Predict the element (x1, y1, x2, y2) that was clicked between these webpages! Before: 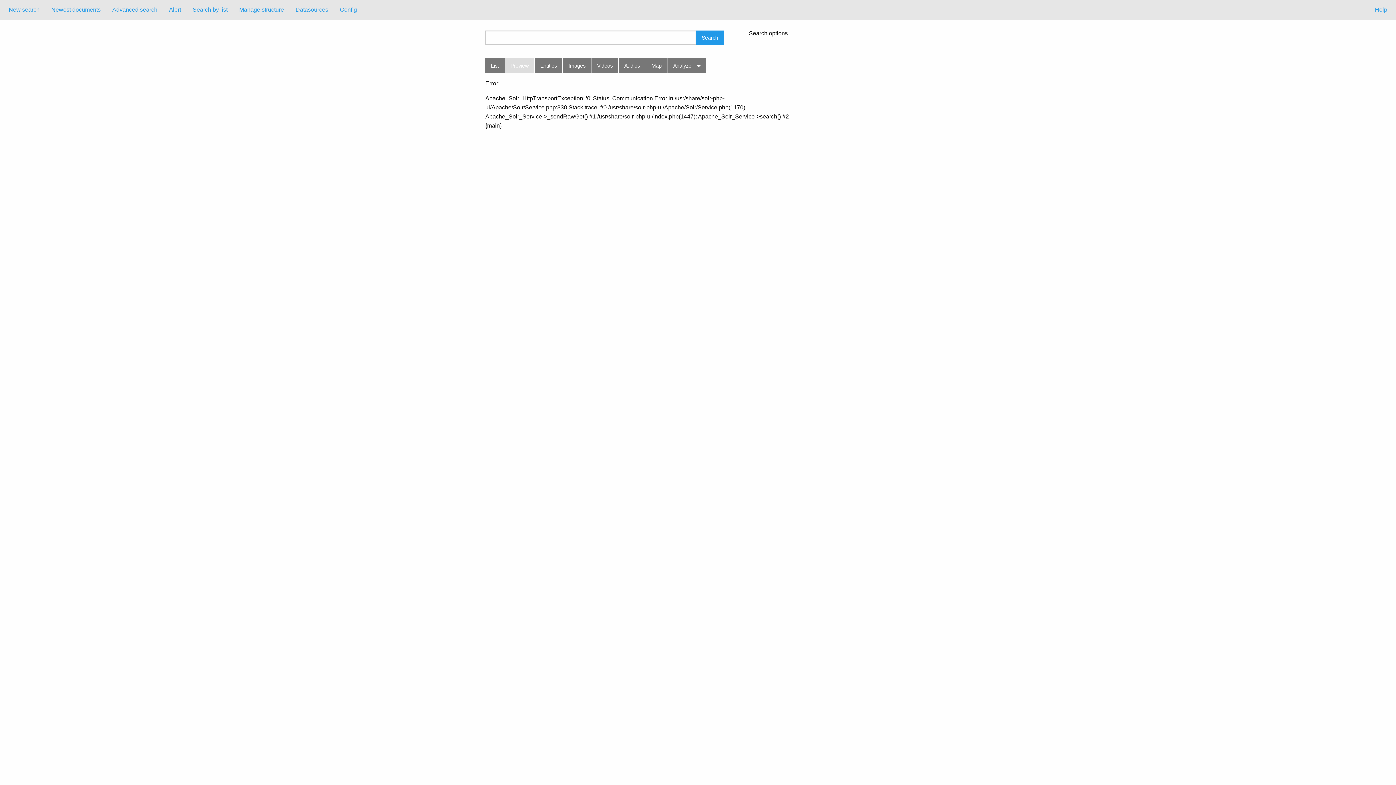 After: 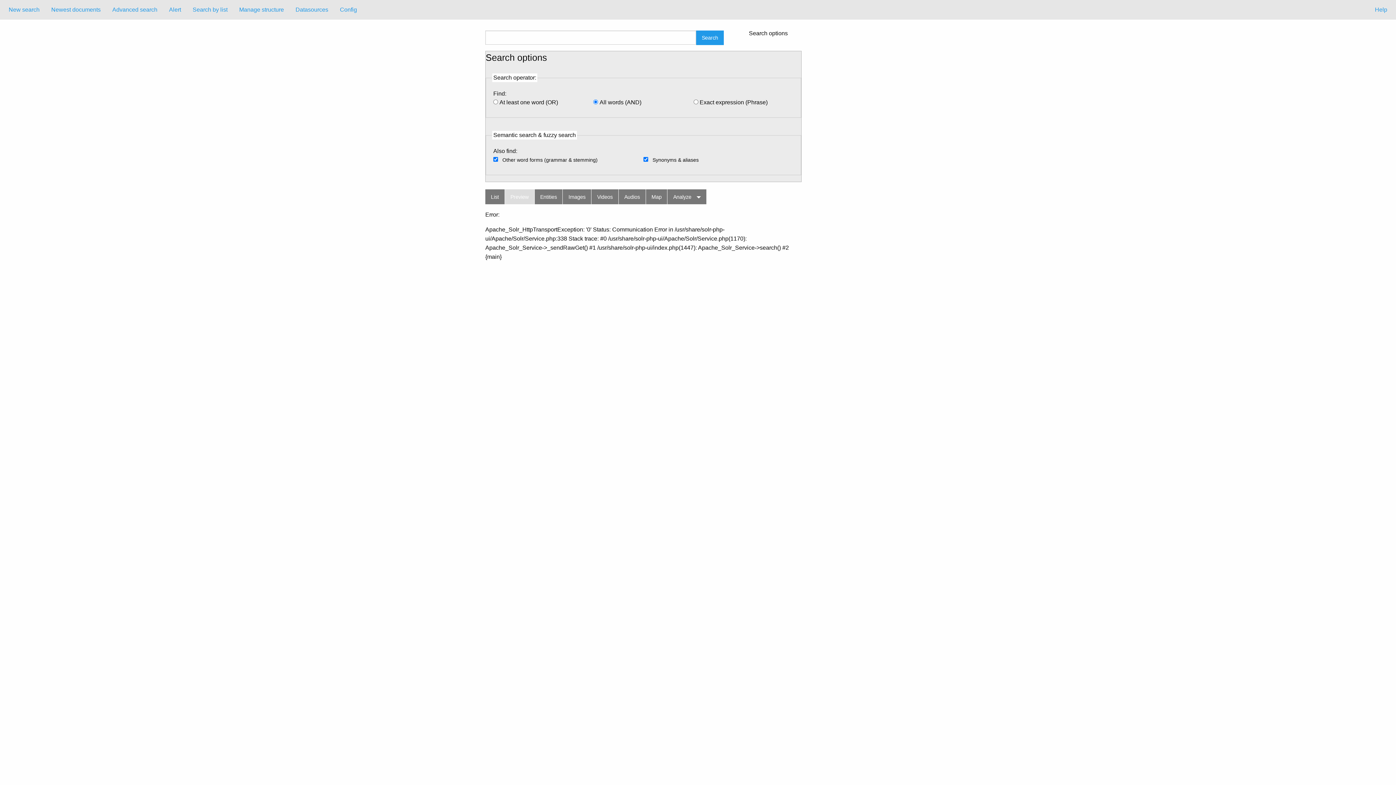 Action: bbox: (749, 30, 788, 36) label: Search options